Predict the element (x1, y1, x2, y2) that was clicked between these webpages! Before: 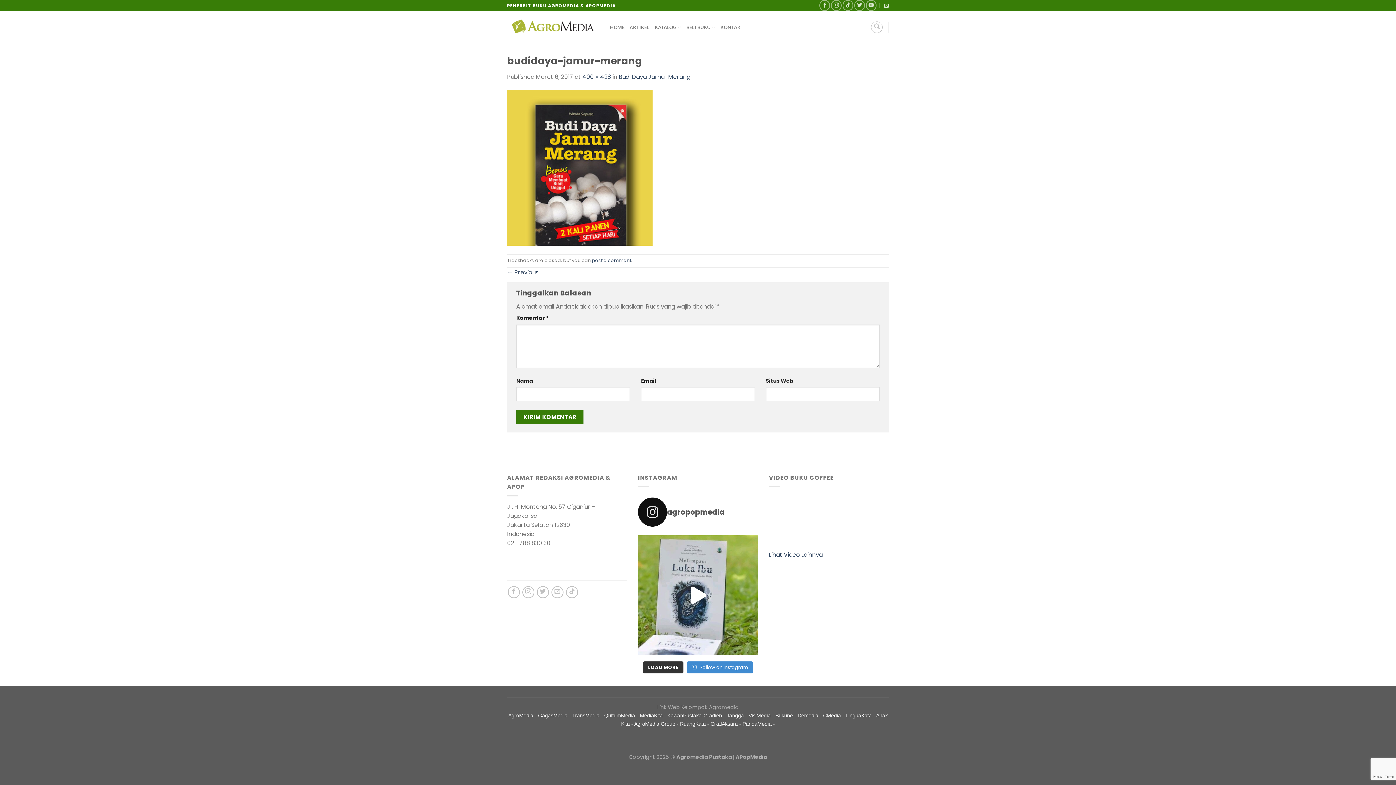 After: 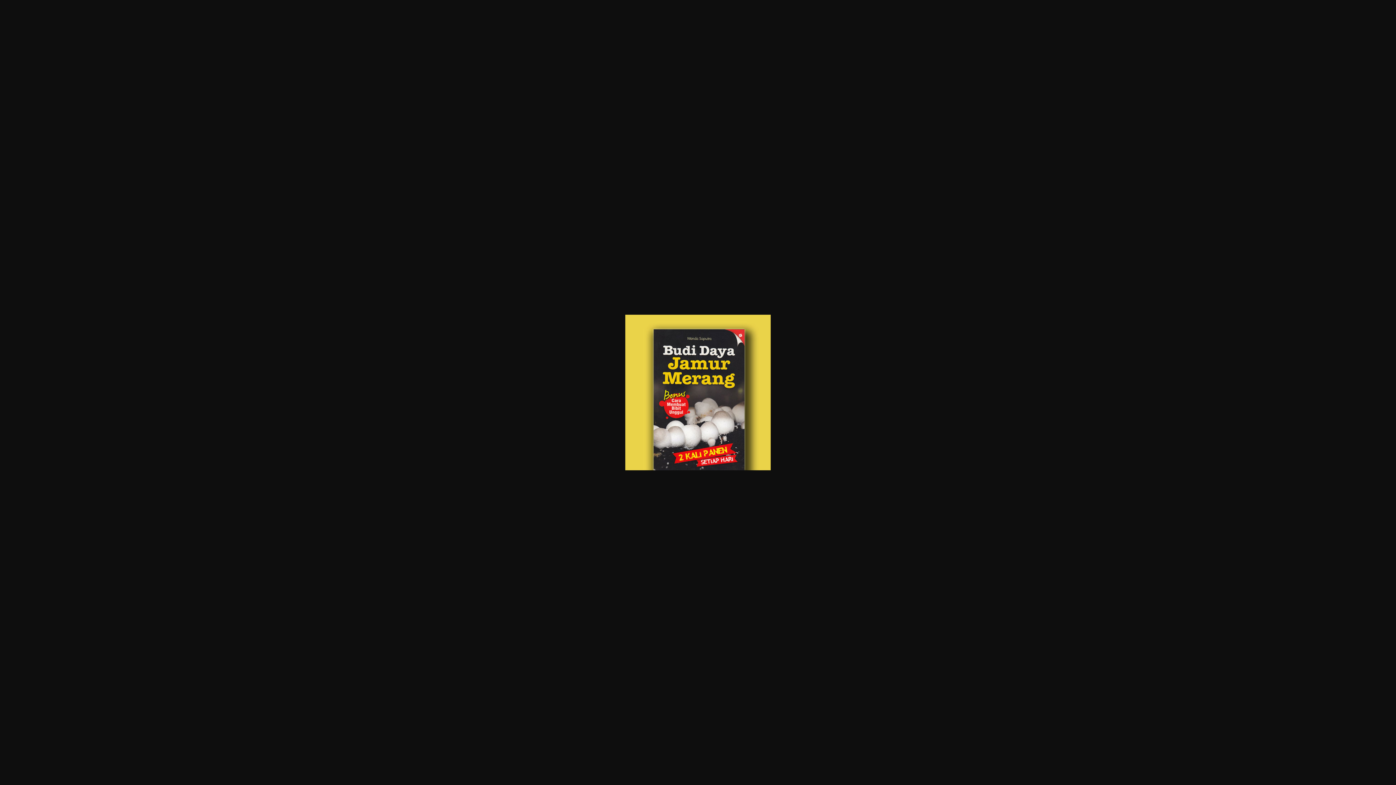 Action: bbox: (582, 72, 611, 80) label: 400 × 428